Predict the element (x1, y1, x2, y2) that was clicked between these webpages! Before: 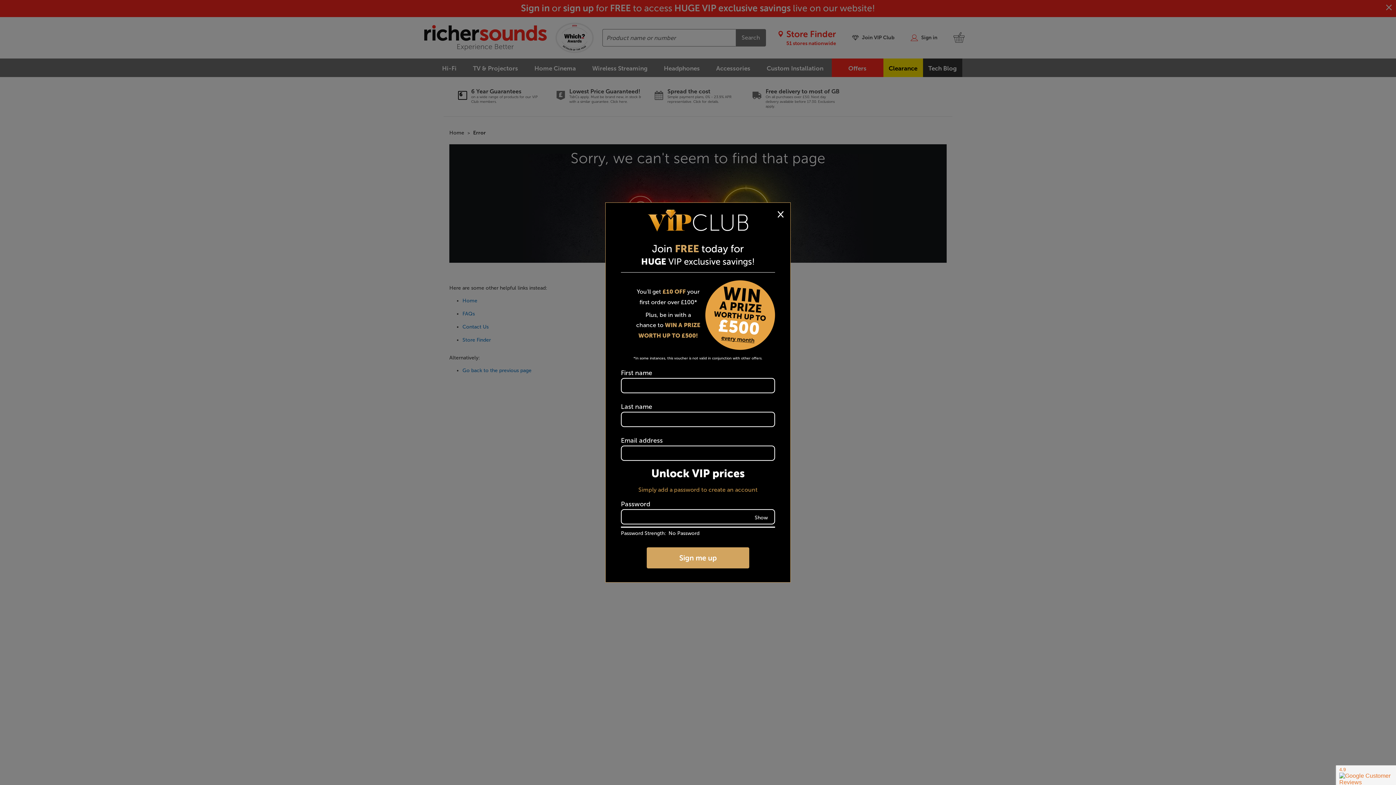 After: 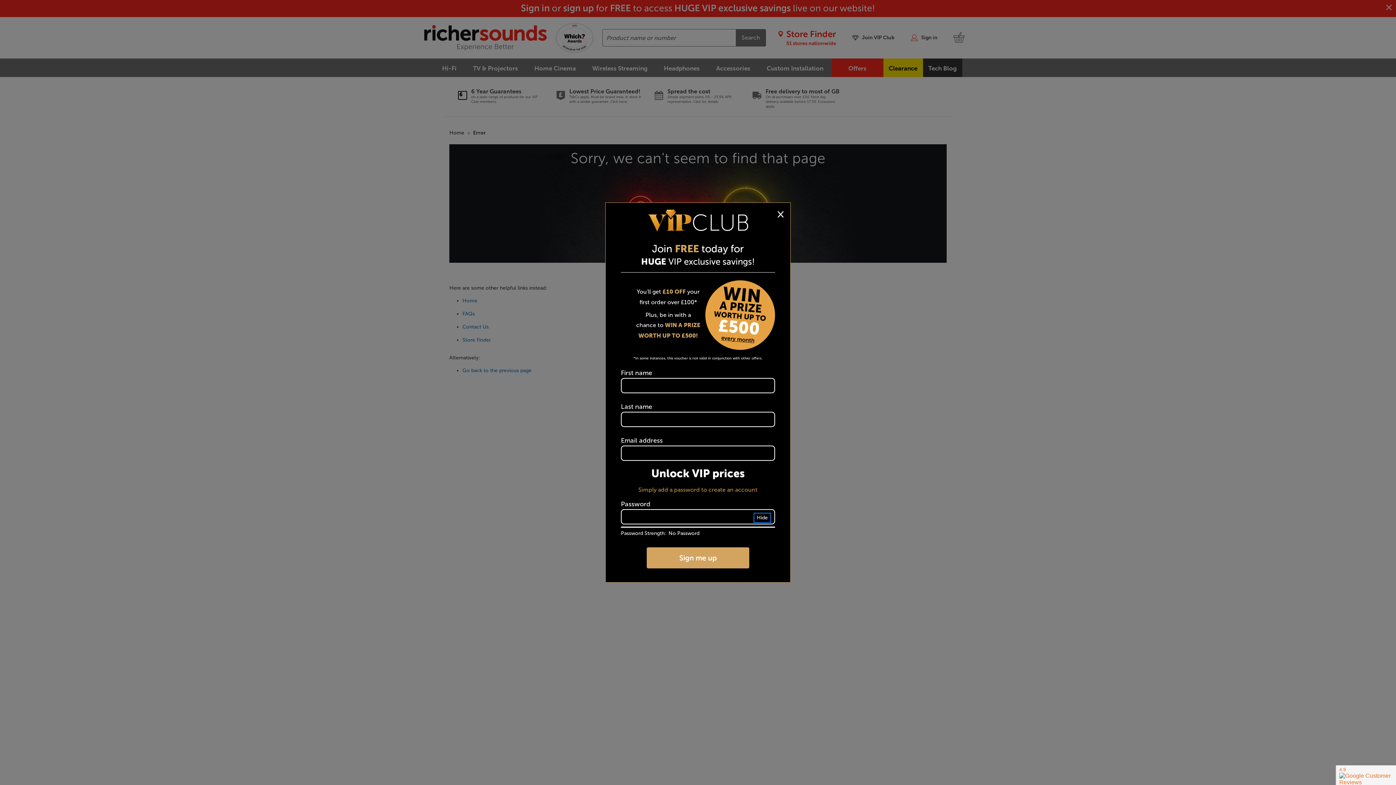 Action: label: Show bbox: (752, 514, 770, 522)